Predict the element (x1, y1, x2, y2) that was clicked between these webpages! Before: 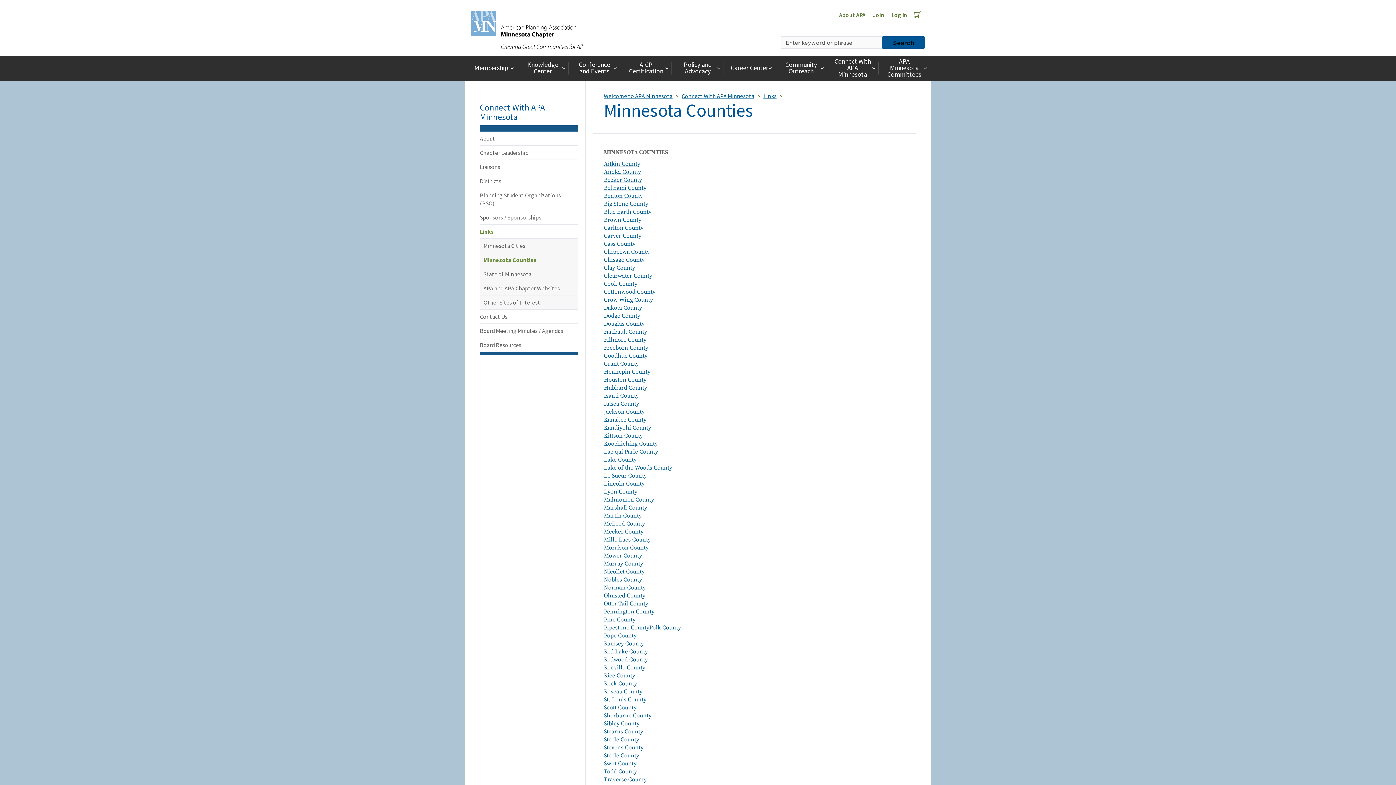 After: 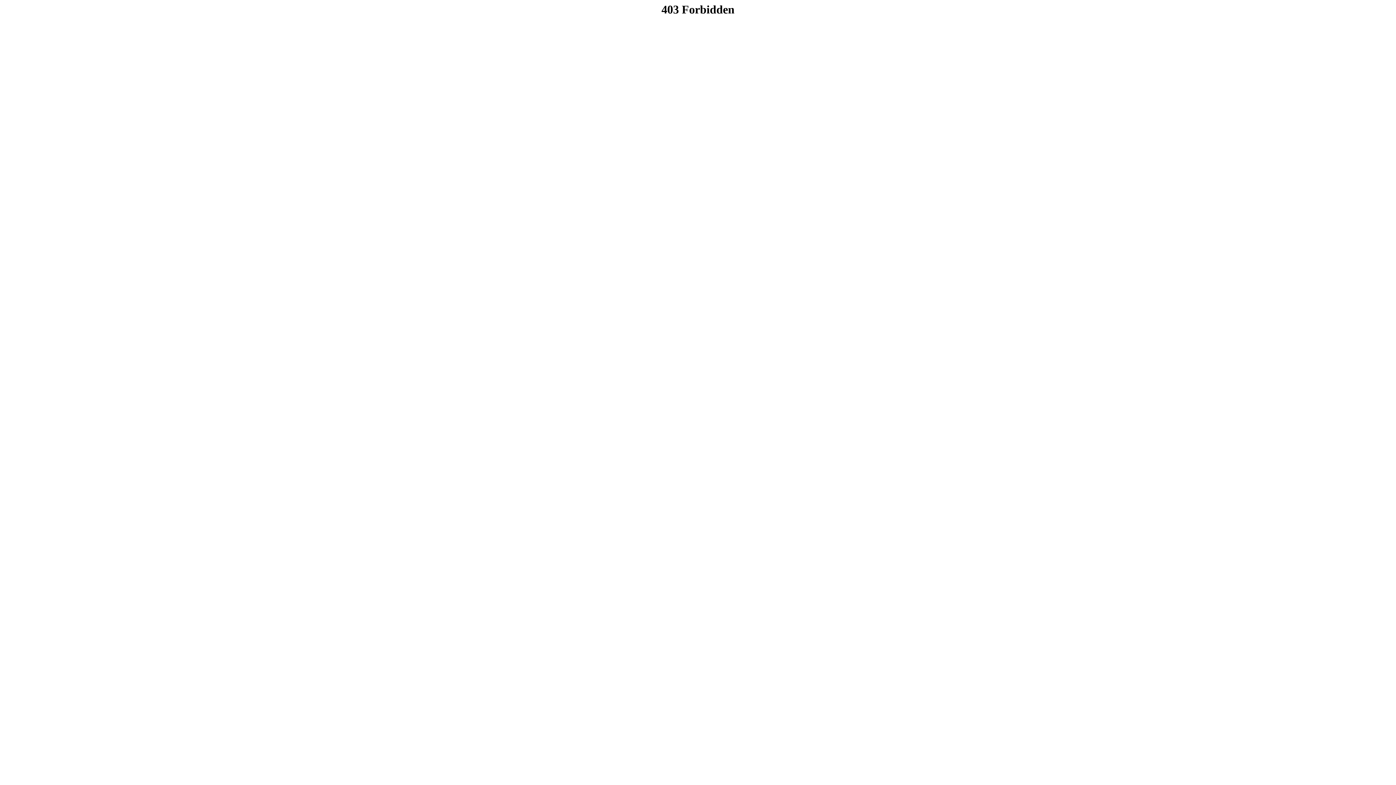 Action: label: Steele County
 bbox: (604, 752, 639, 759)